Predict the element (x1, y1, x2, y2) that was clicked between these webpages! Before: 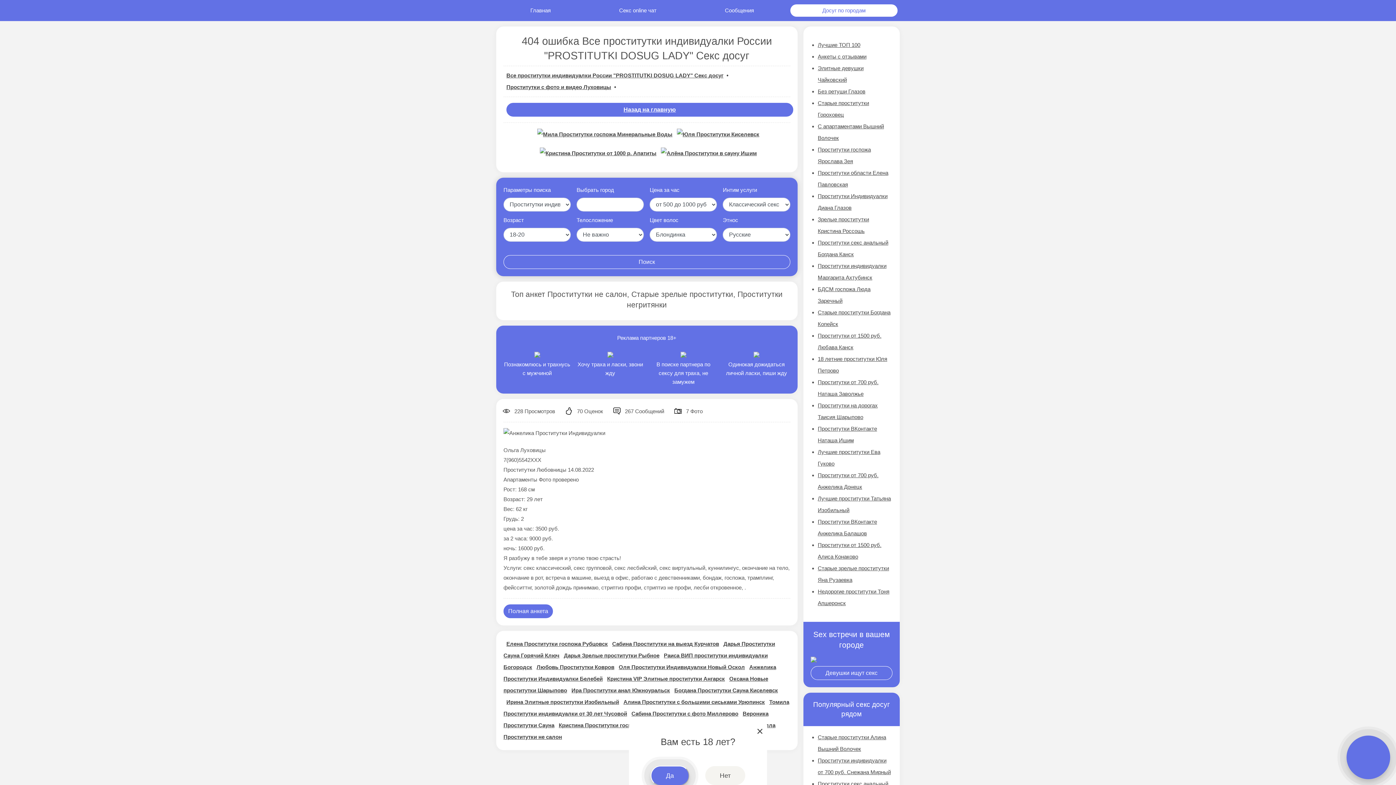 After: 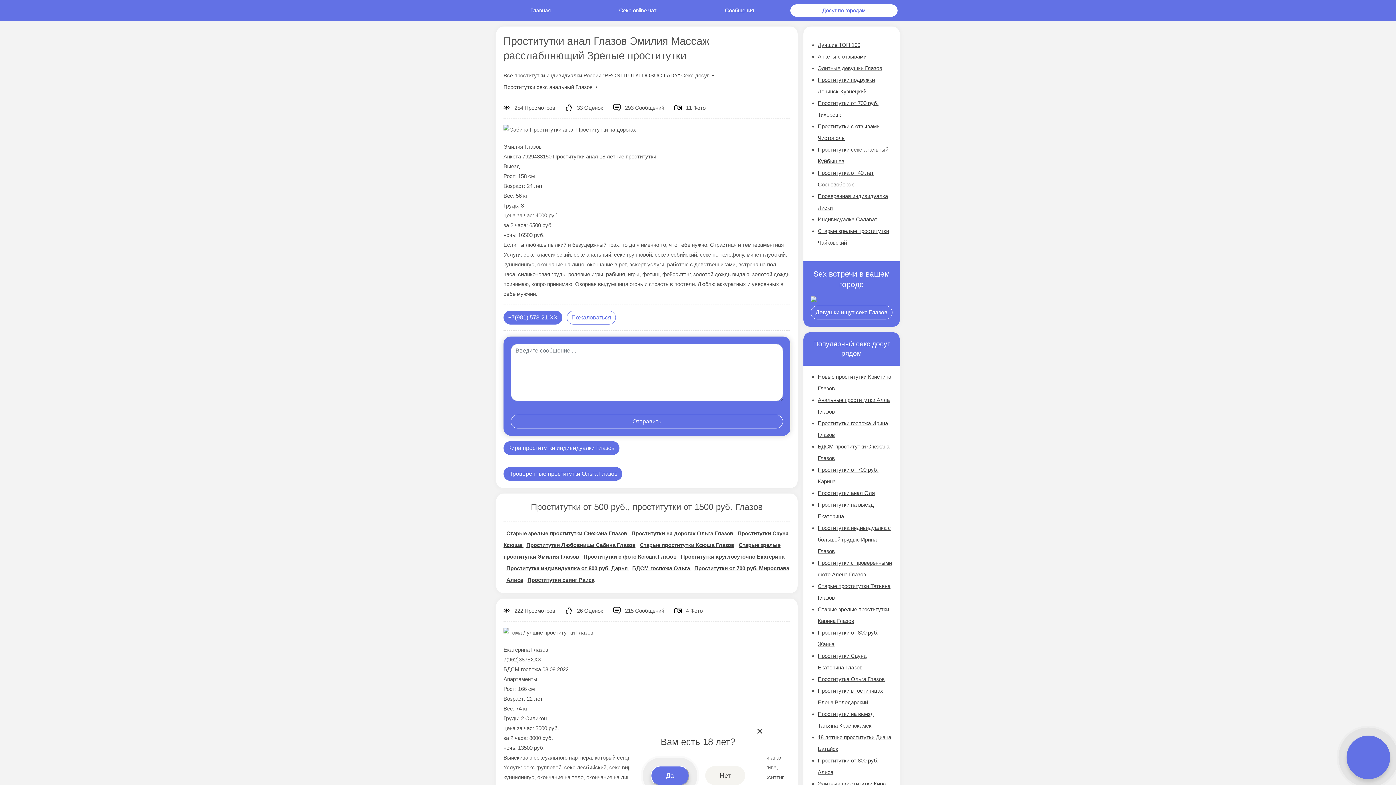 Action: label: Без ретуши Глазов bbox: (818, 88, 865, 94)